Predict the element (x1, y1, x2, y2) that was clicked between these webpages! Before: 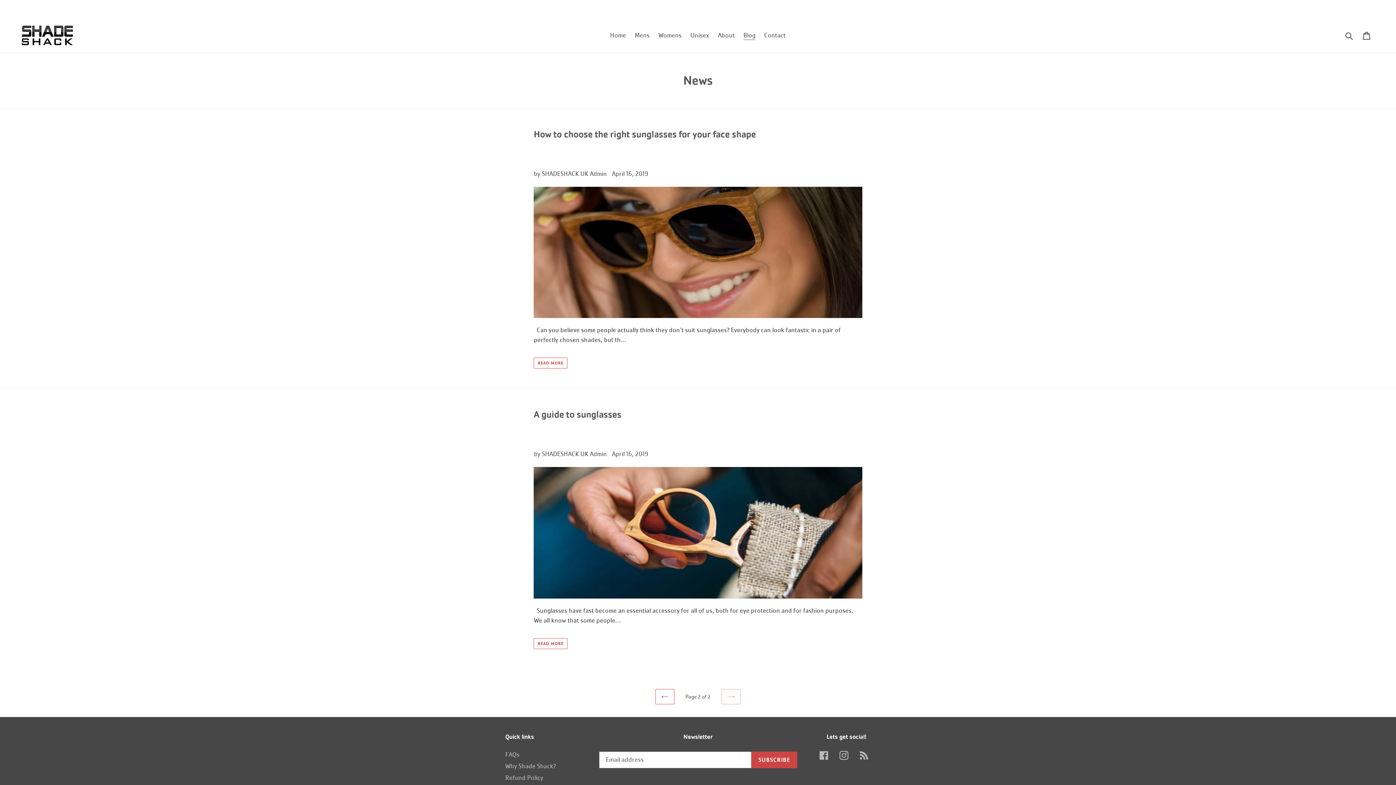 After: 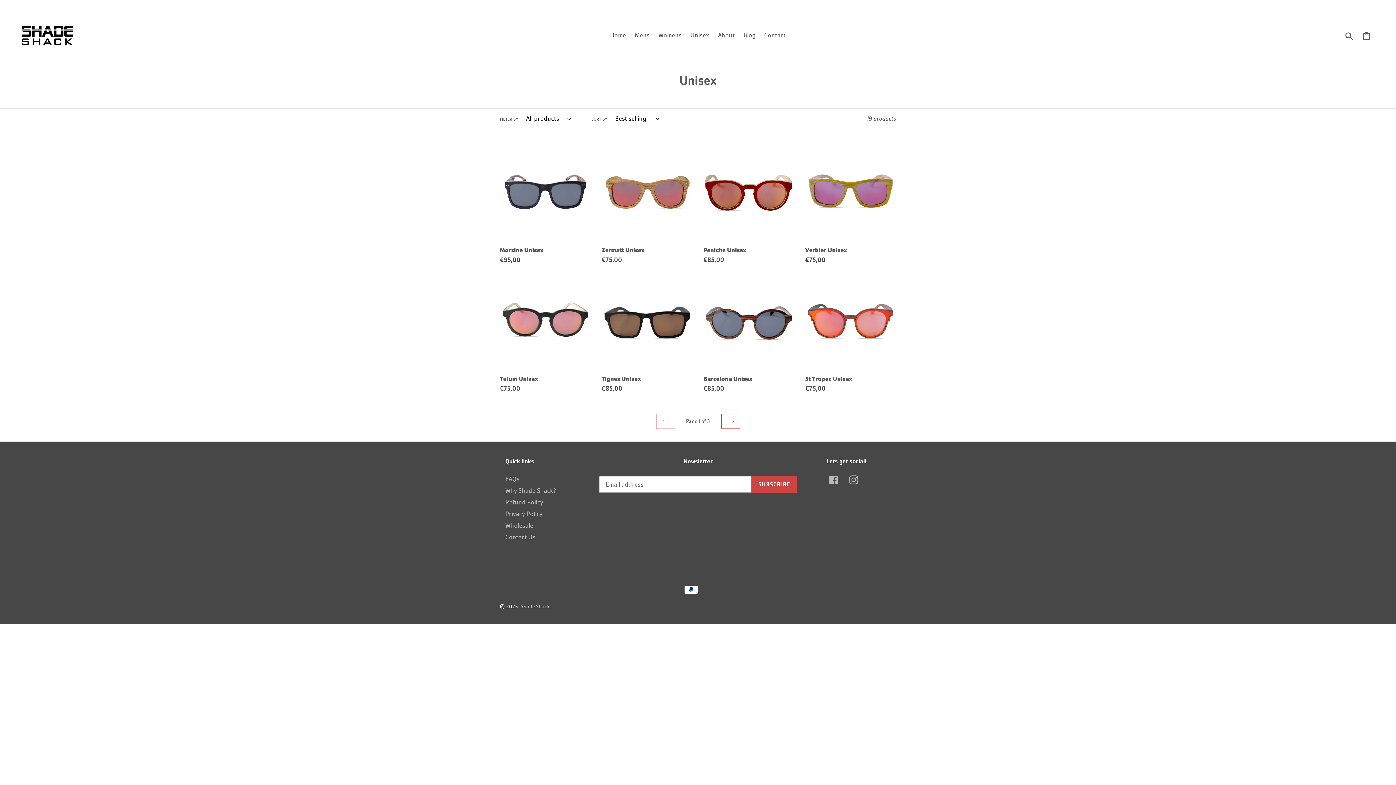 Action: bbox: (686, 29, 713, 41) label: Unisex